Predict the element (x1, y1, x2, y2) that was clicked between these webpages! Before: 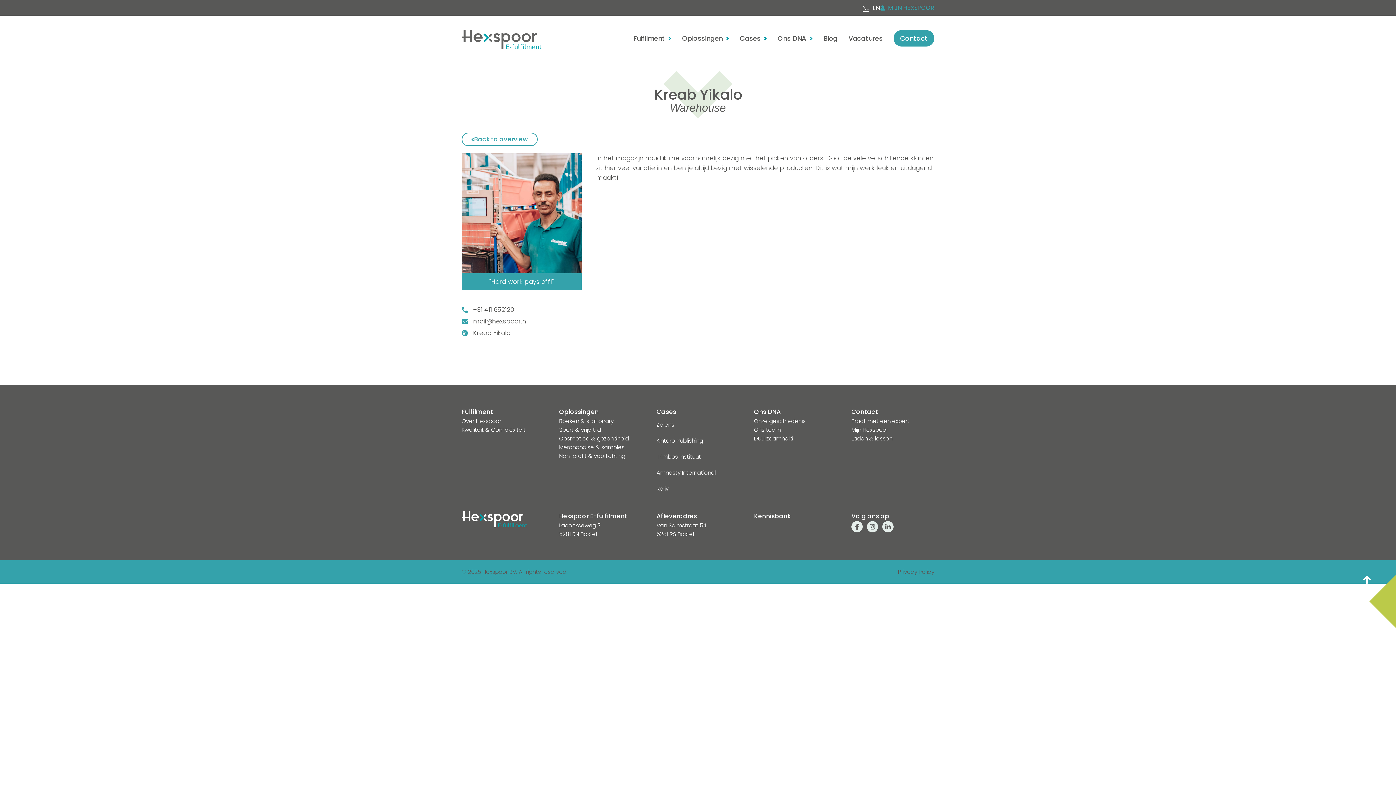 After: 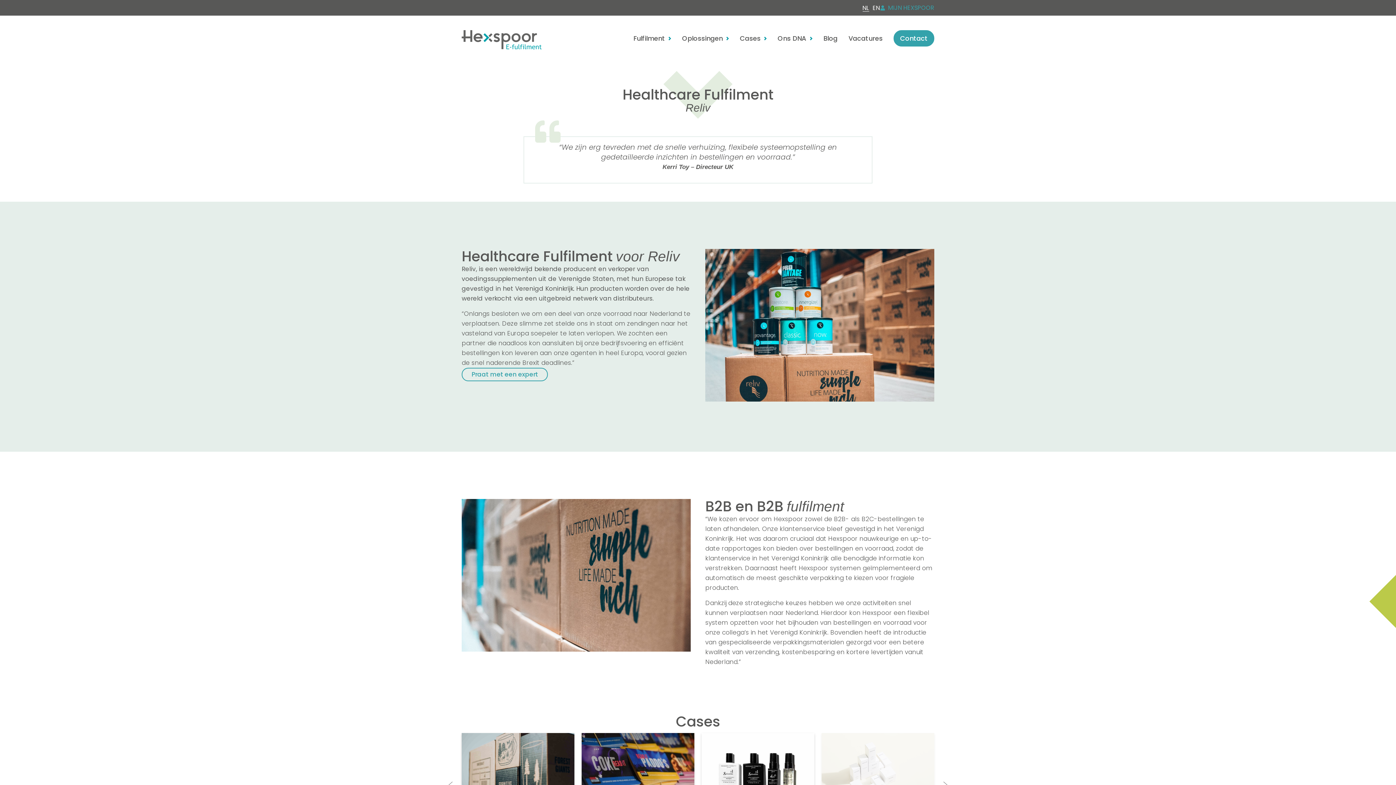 Action: label: Reliv bbox: (656, 485, 668, 492)